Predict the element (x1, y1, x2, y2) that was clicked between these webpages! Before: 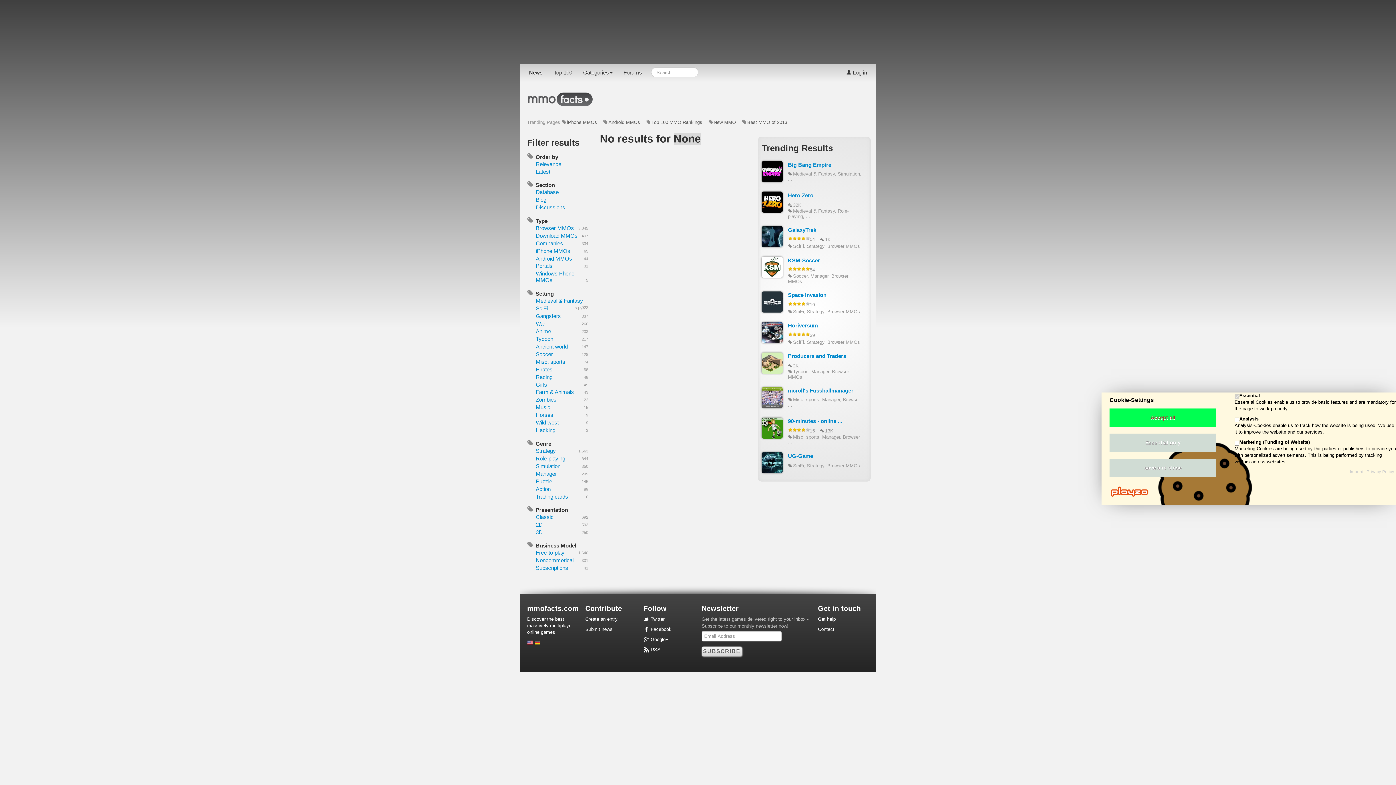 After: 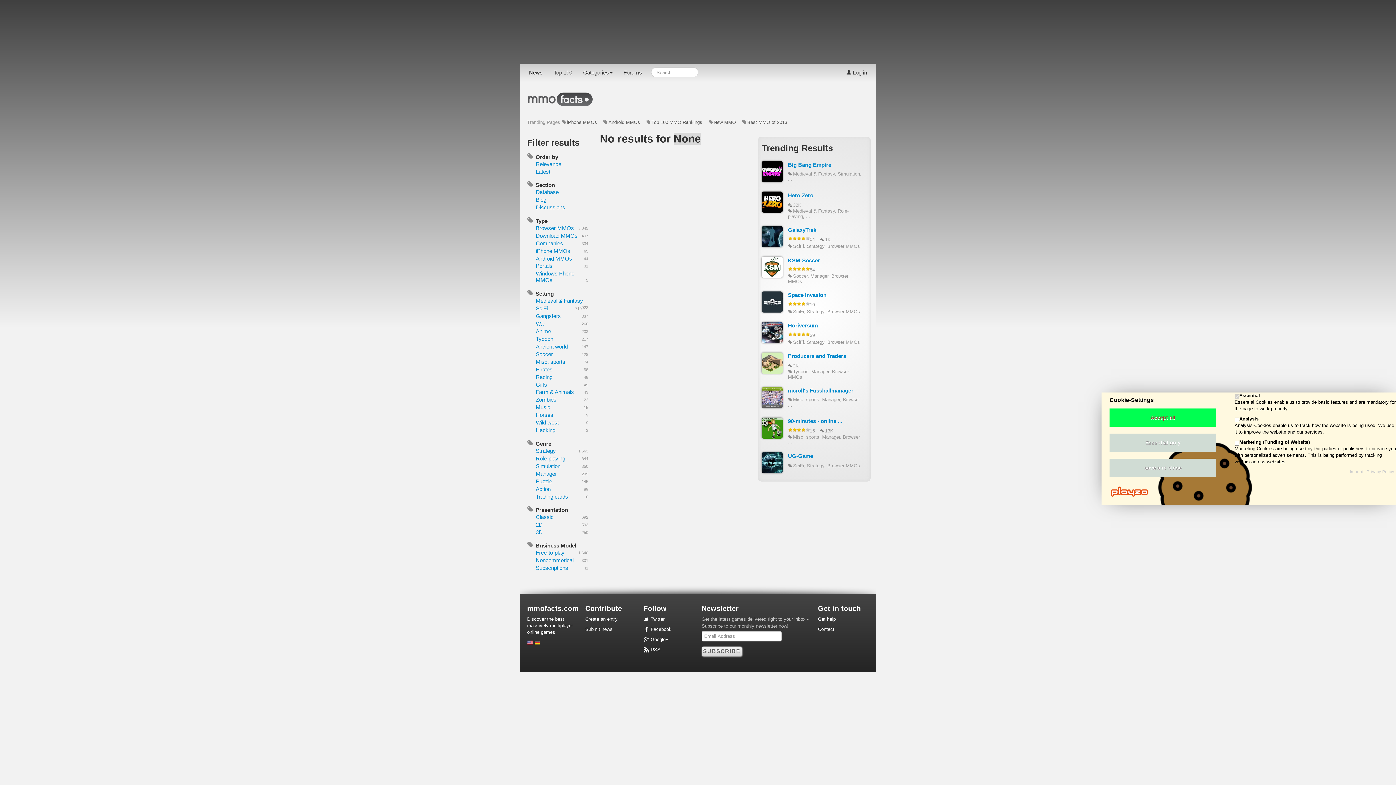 Action: bbox: (535, 247, 570, 254) label: iPhone MMOs
65